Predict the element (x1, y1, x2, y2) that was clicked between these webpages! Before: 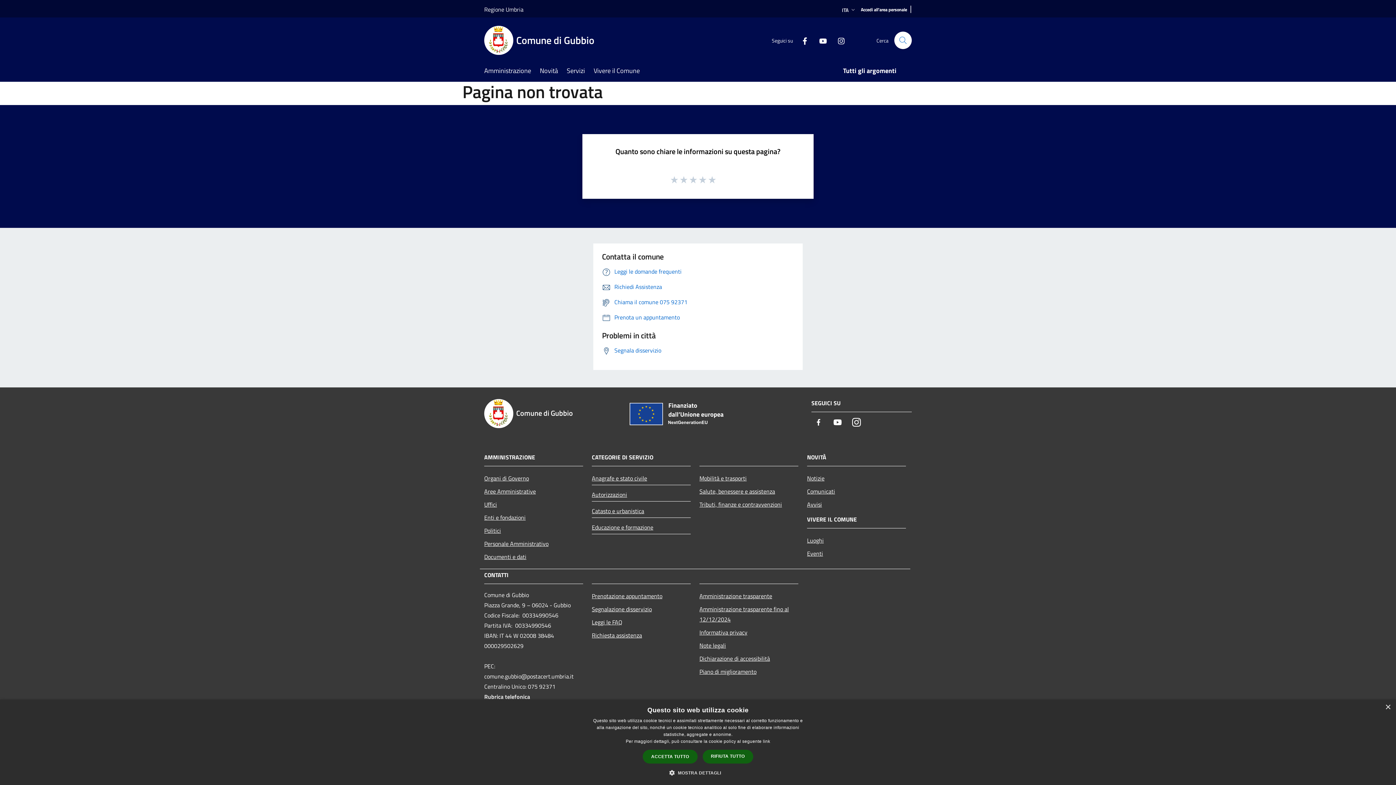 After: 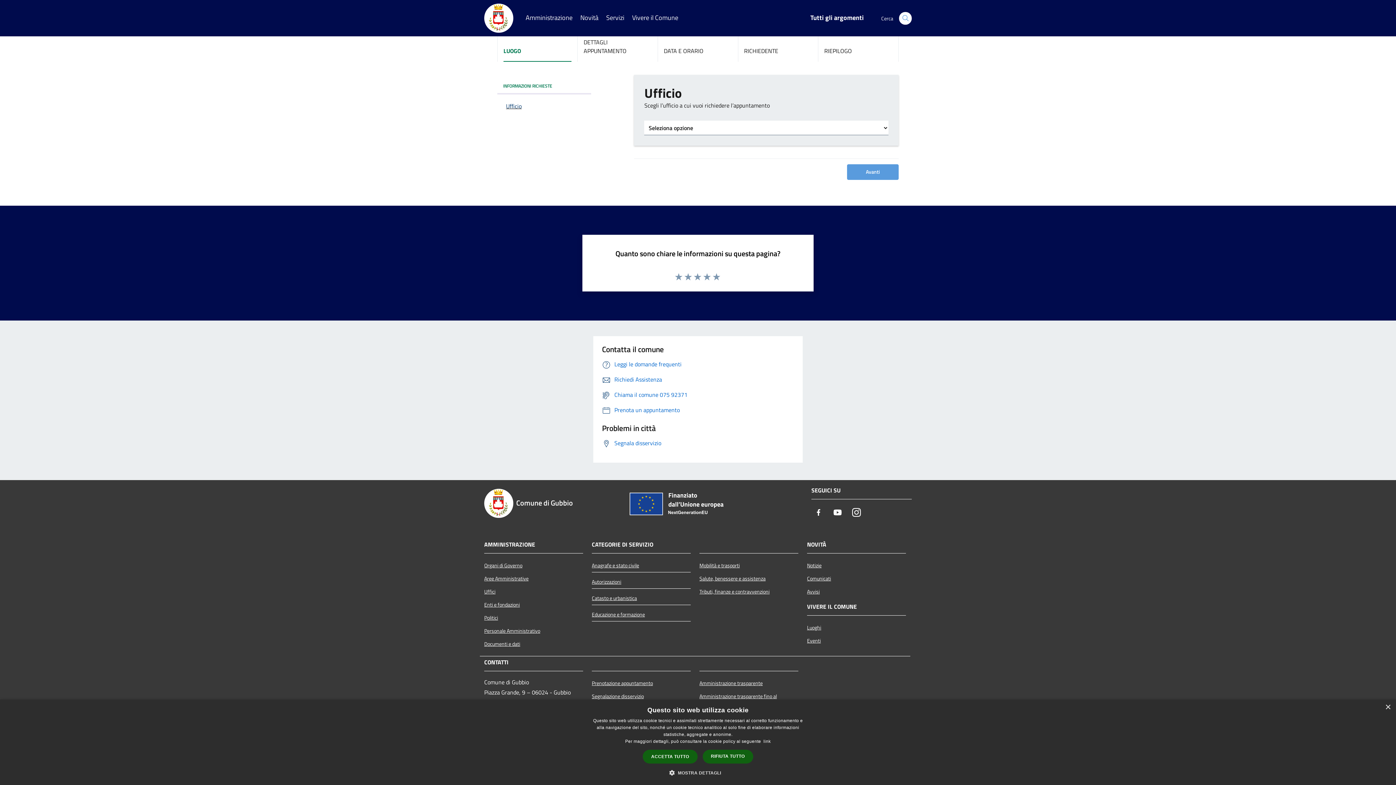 Action: bbox: (592, 589, 690, 602) label: Prenotazione appuntamento